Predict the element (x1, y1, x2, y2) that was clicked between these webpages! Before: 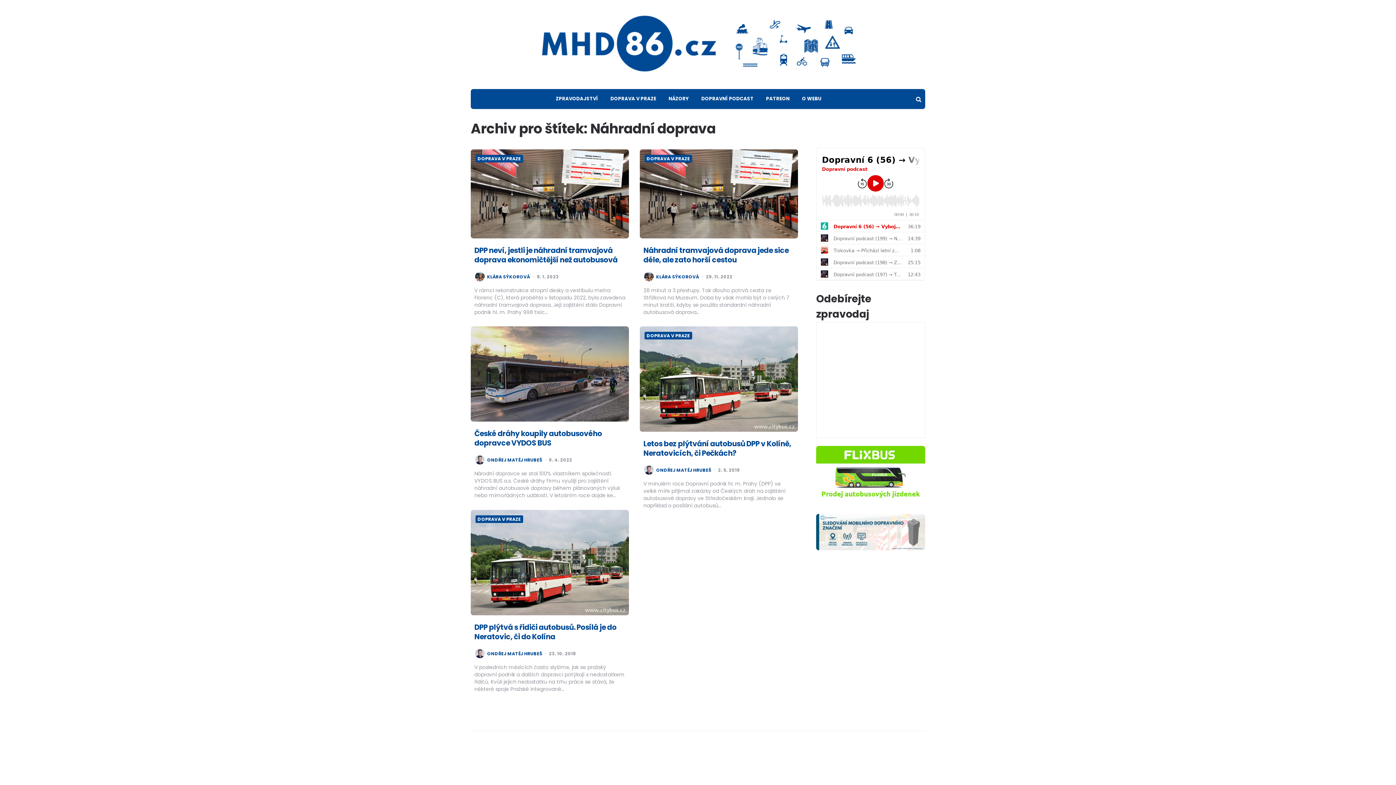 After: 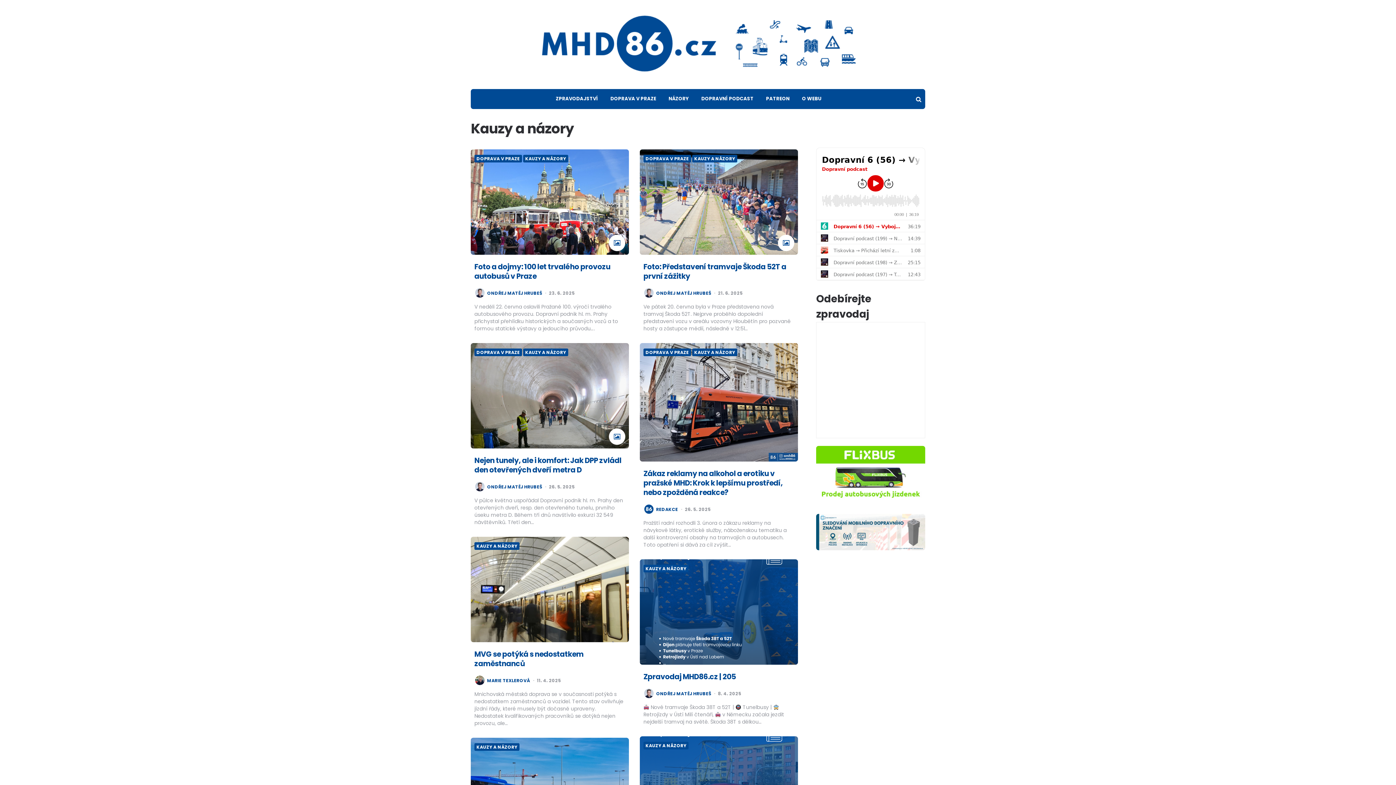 Action: bbox: (663, 89, 694, 108) label: NÁZORY